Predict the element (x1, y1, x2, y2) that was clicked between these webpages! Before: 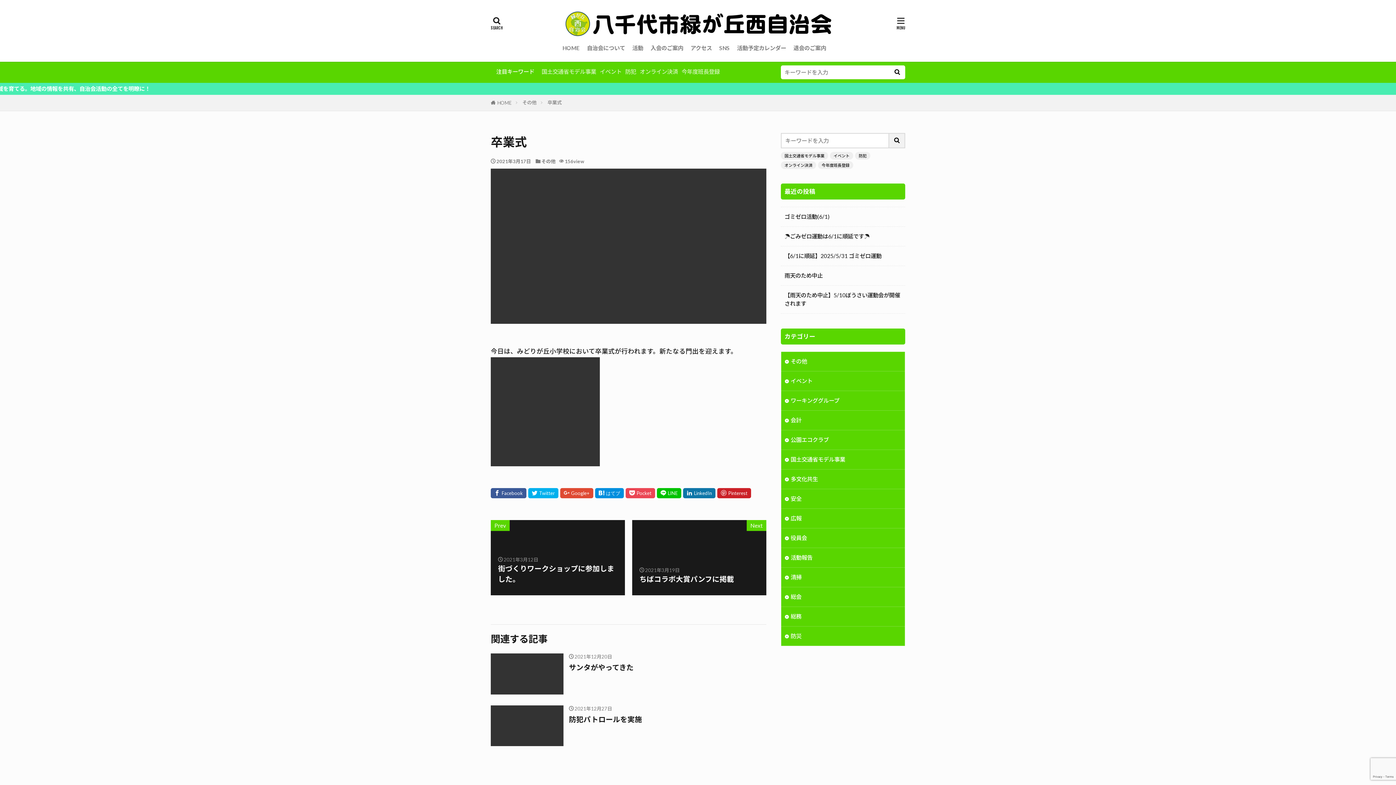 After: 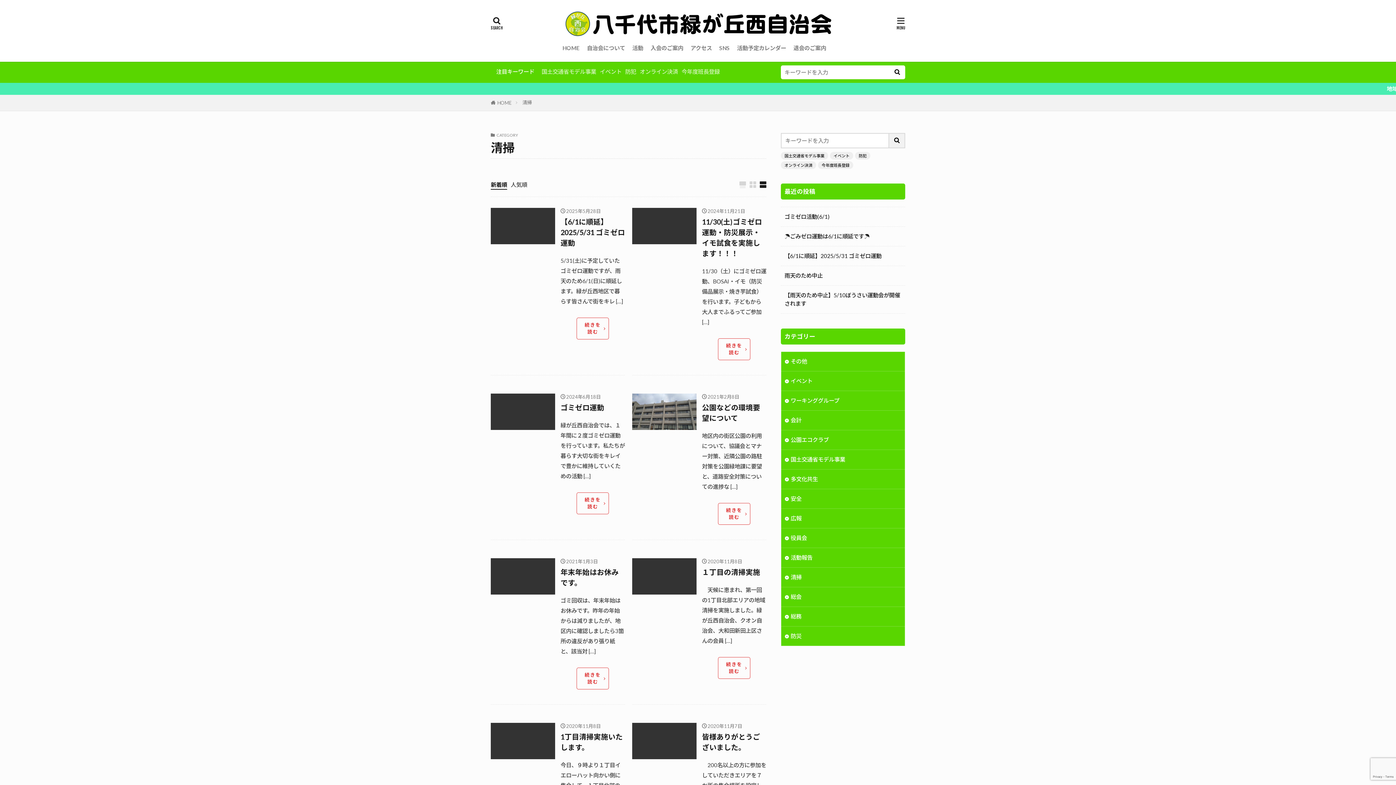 Action: bbox: (781, 568, 905, 587) label: 清掃